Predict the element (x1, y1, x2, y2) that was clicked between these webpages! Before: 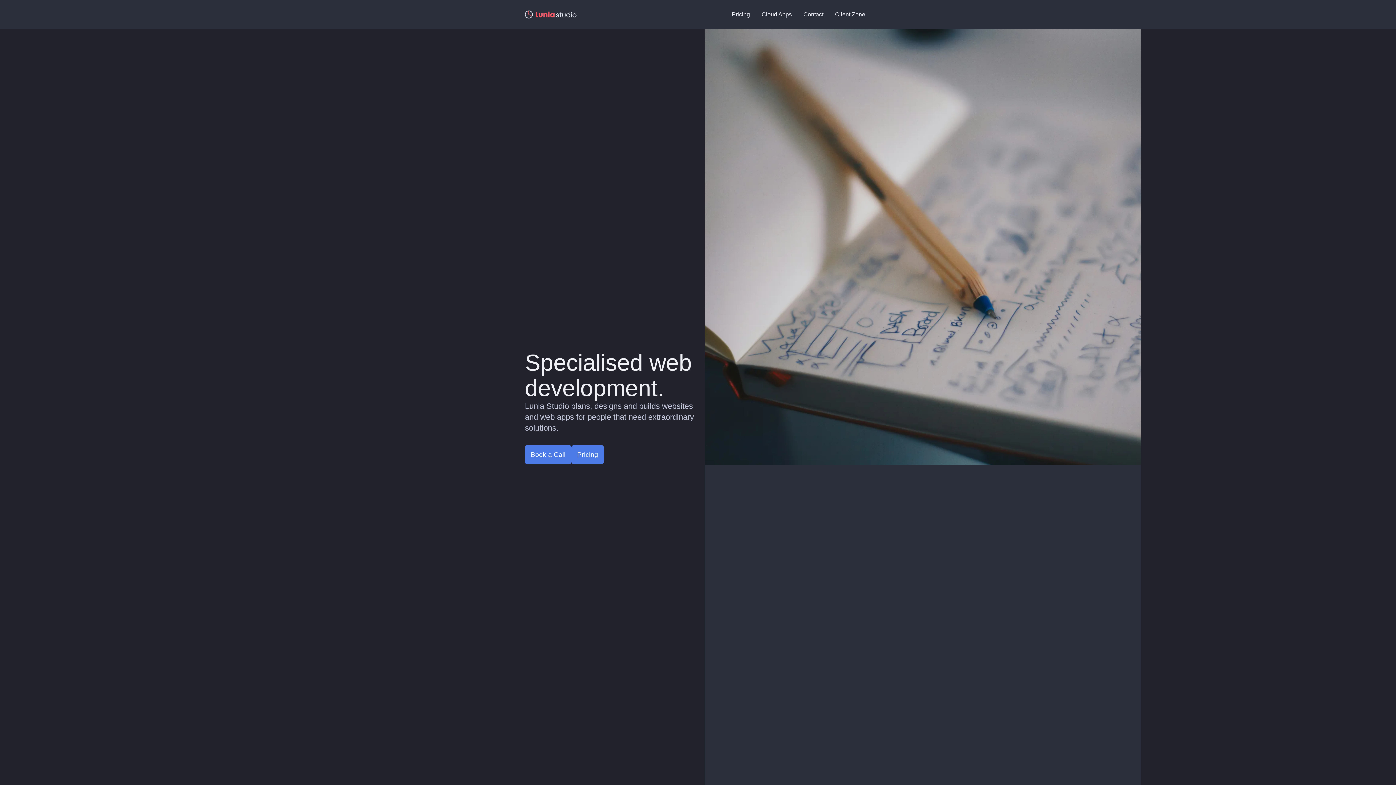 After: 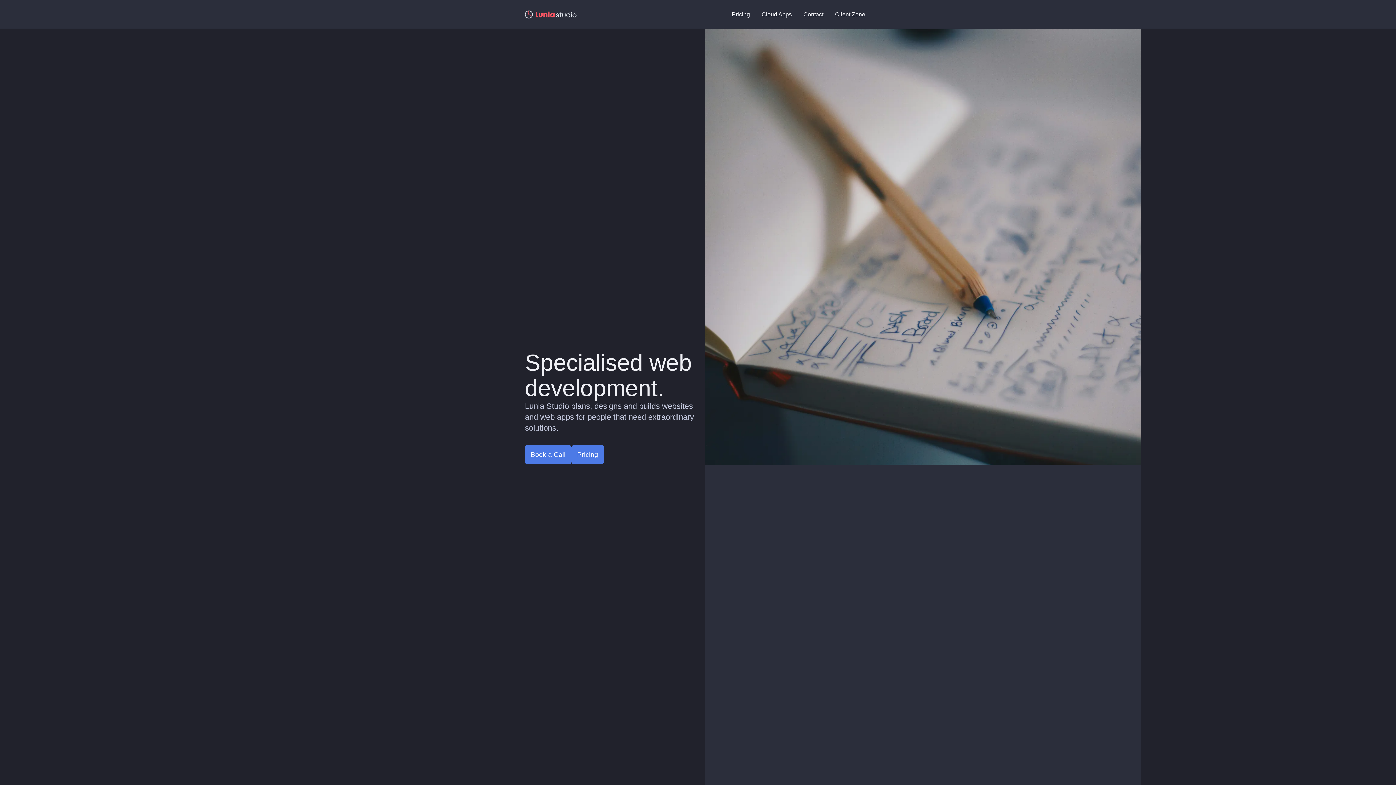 Action: bbox: (525, 10, 576, 18) label: Go to the home page